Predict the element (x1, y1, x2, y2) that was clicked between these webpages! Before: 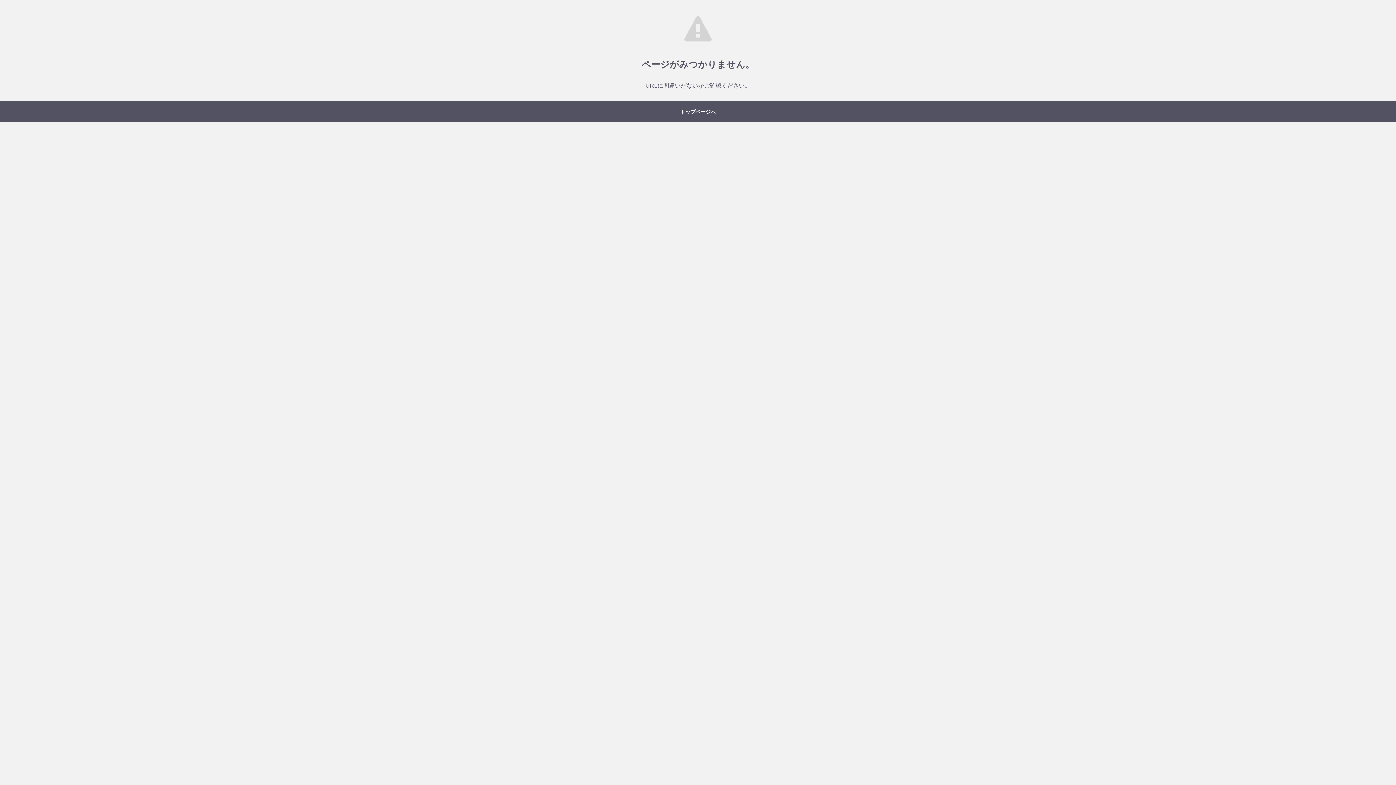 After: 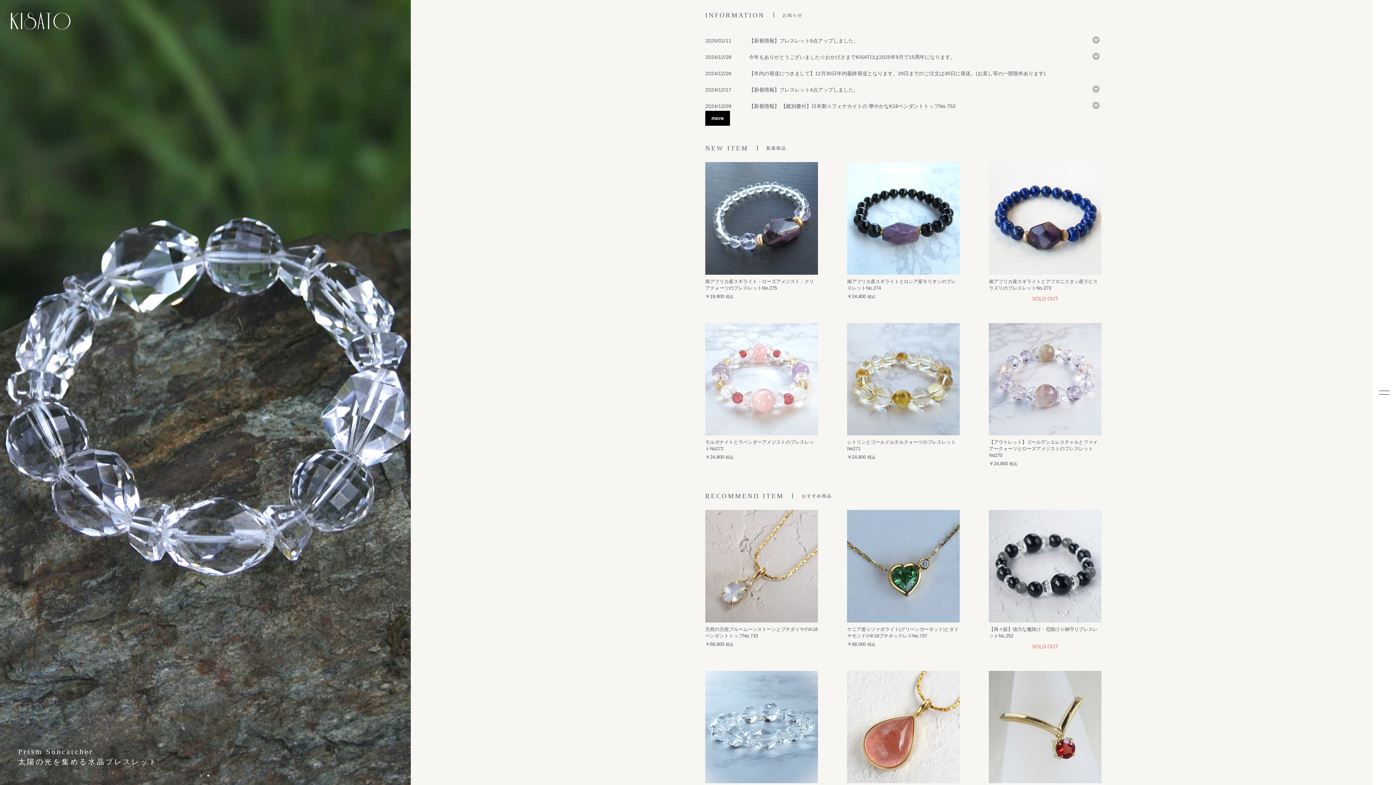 Action: bbox: (0, 101, 1396, 121) label: トップページへ